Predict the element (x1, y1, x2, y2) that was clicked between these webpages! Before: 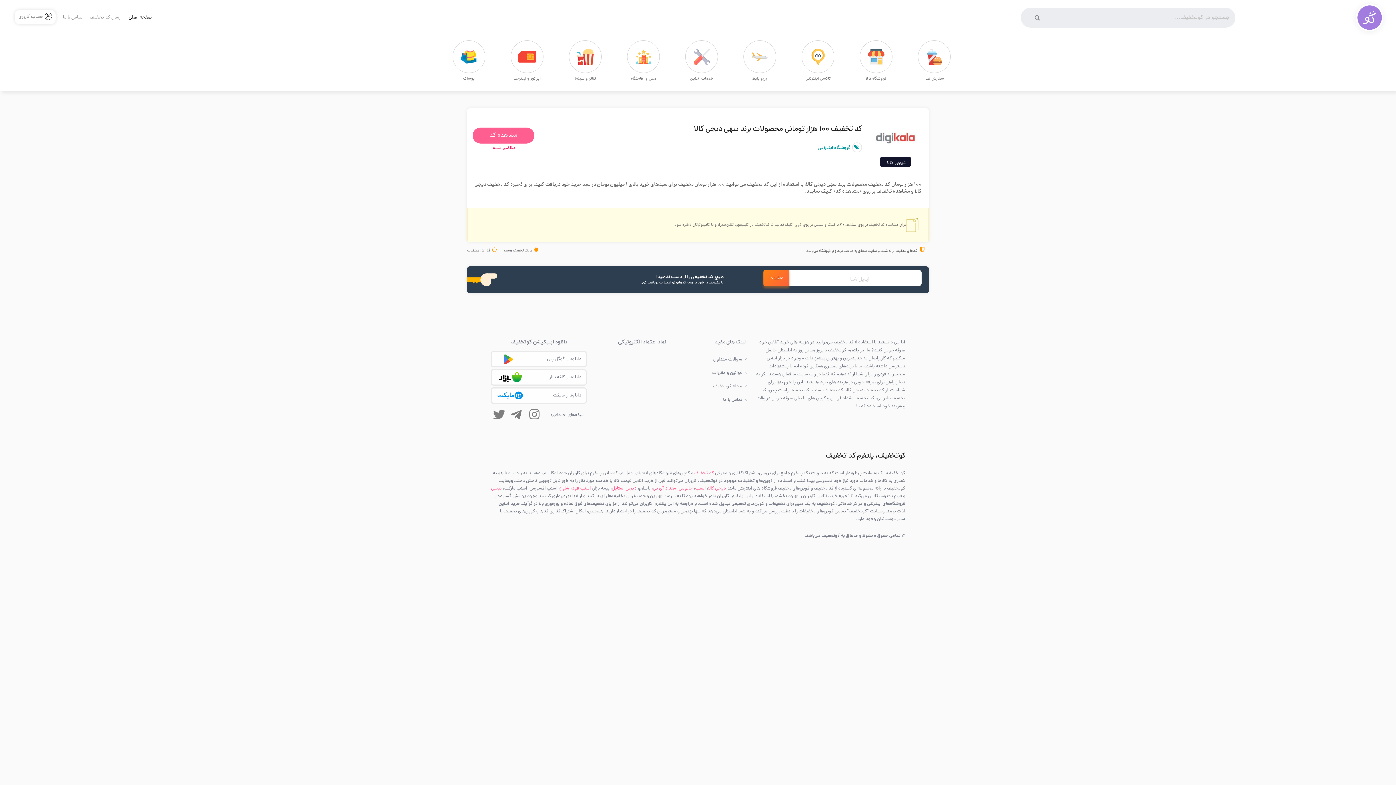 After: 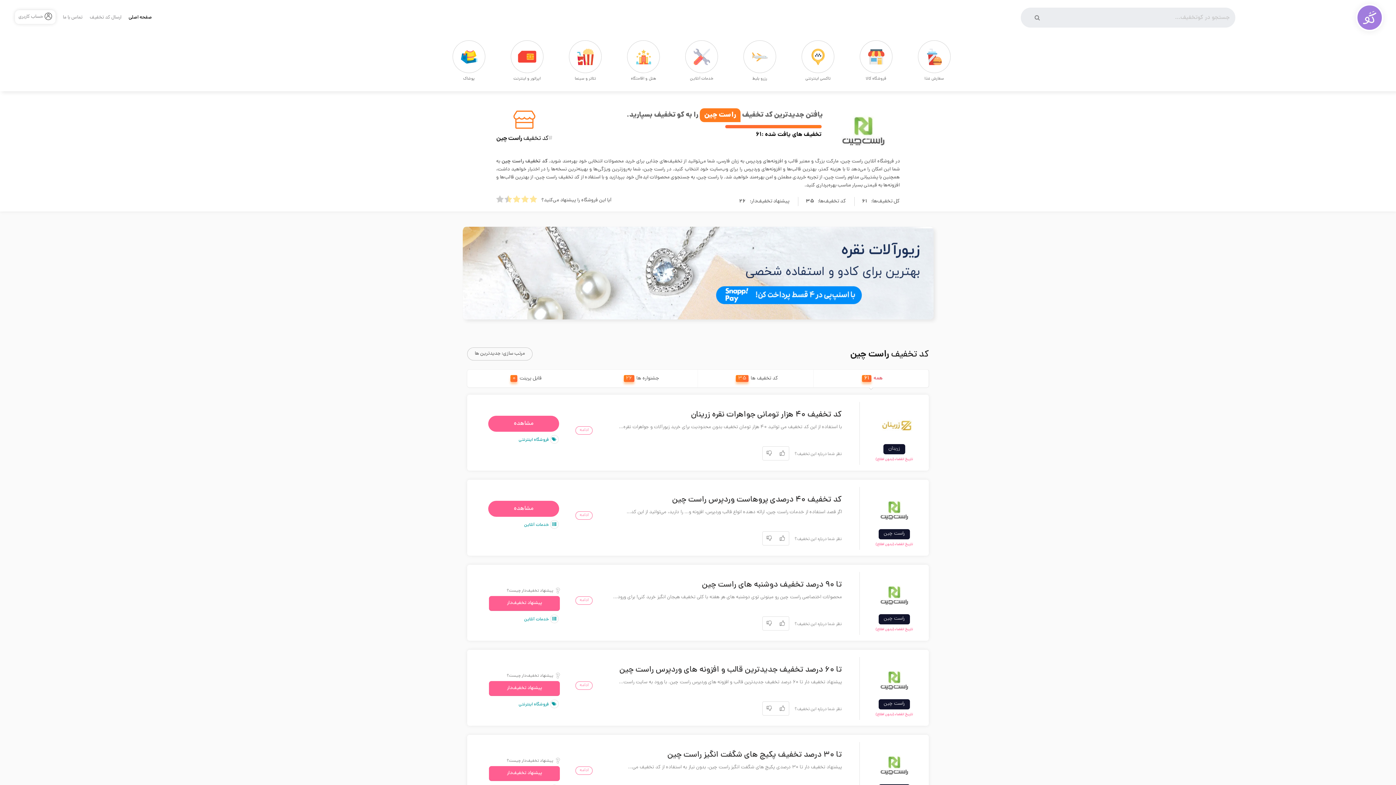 Action: label: کد تخفیف راست چین bbox: (769, 387, 809, 394)